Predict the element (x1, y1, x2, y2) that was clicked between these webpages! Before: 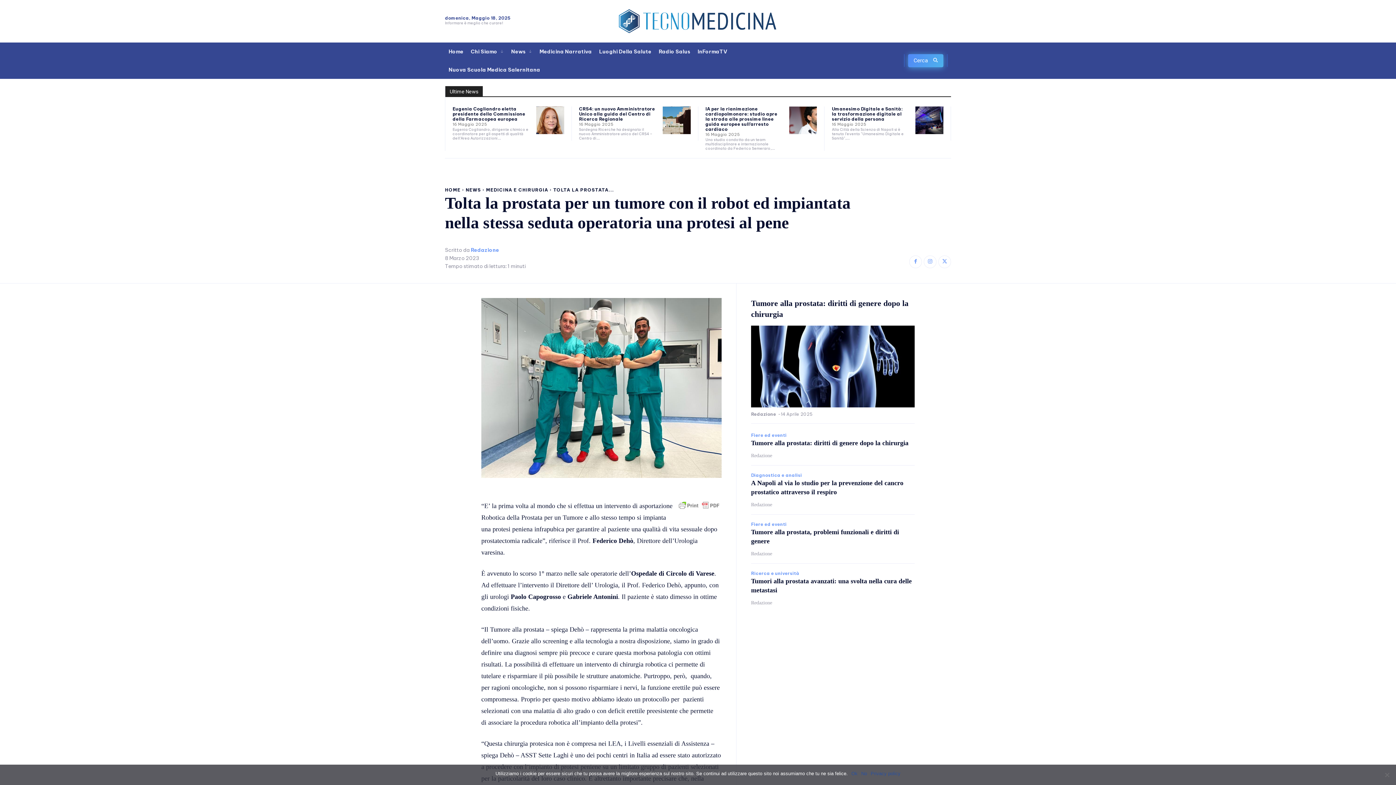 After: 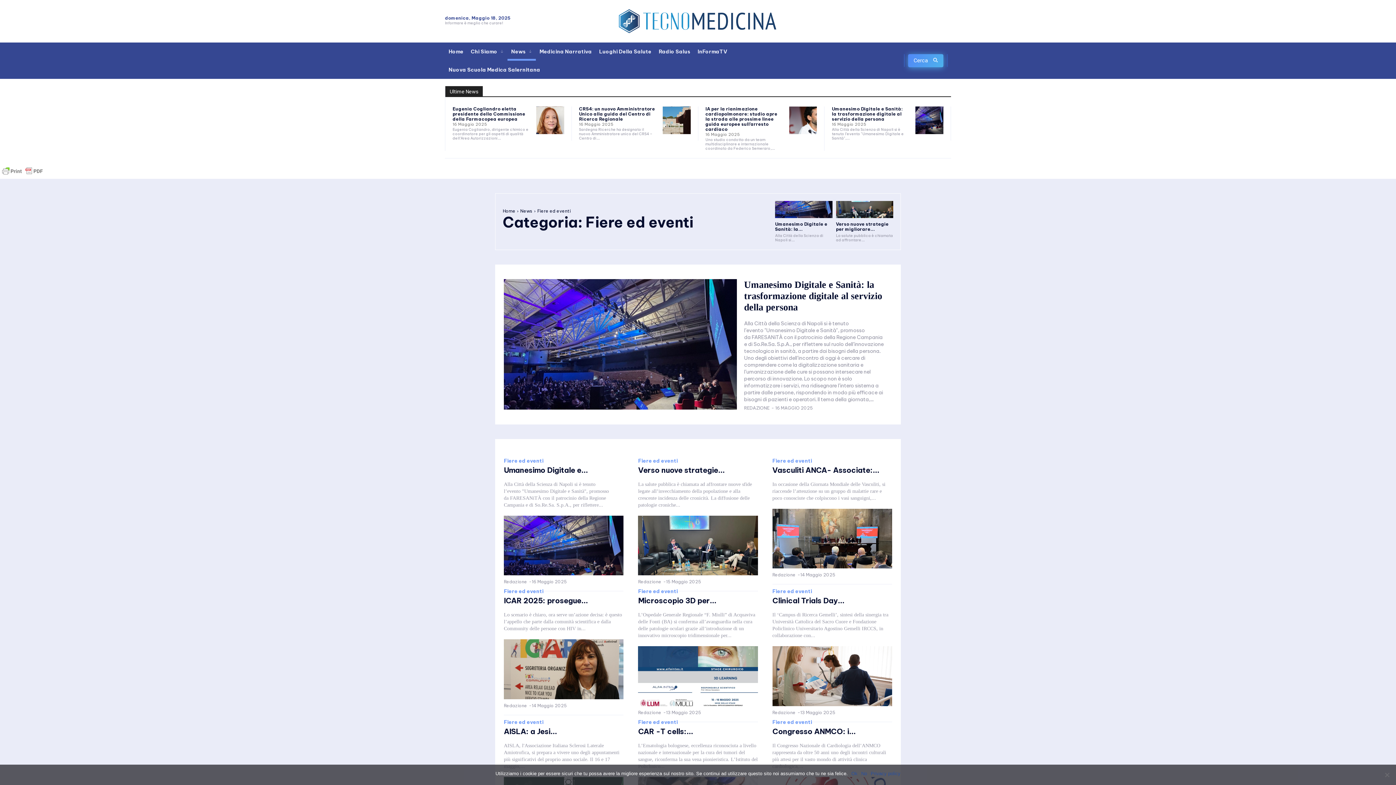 Action: label: Fiere ed eventi bbox: (751, 522, 786, 527)